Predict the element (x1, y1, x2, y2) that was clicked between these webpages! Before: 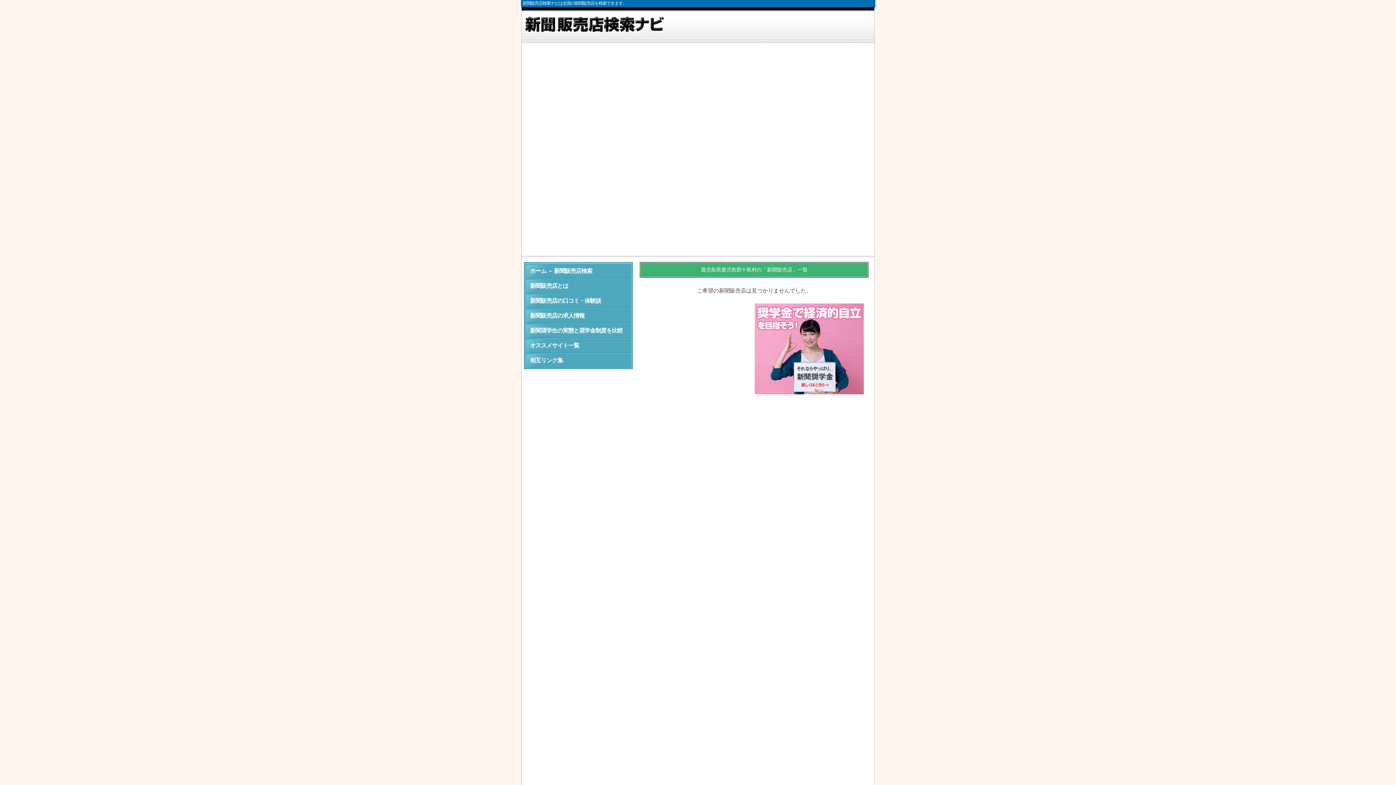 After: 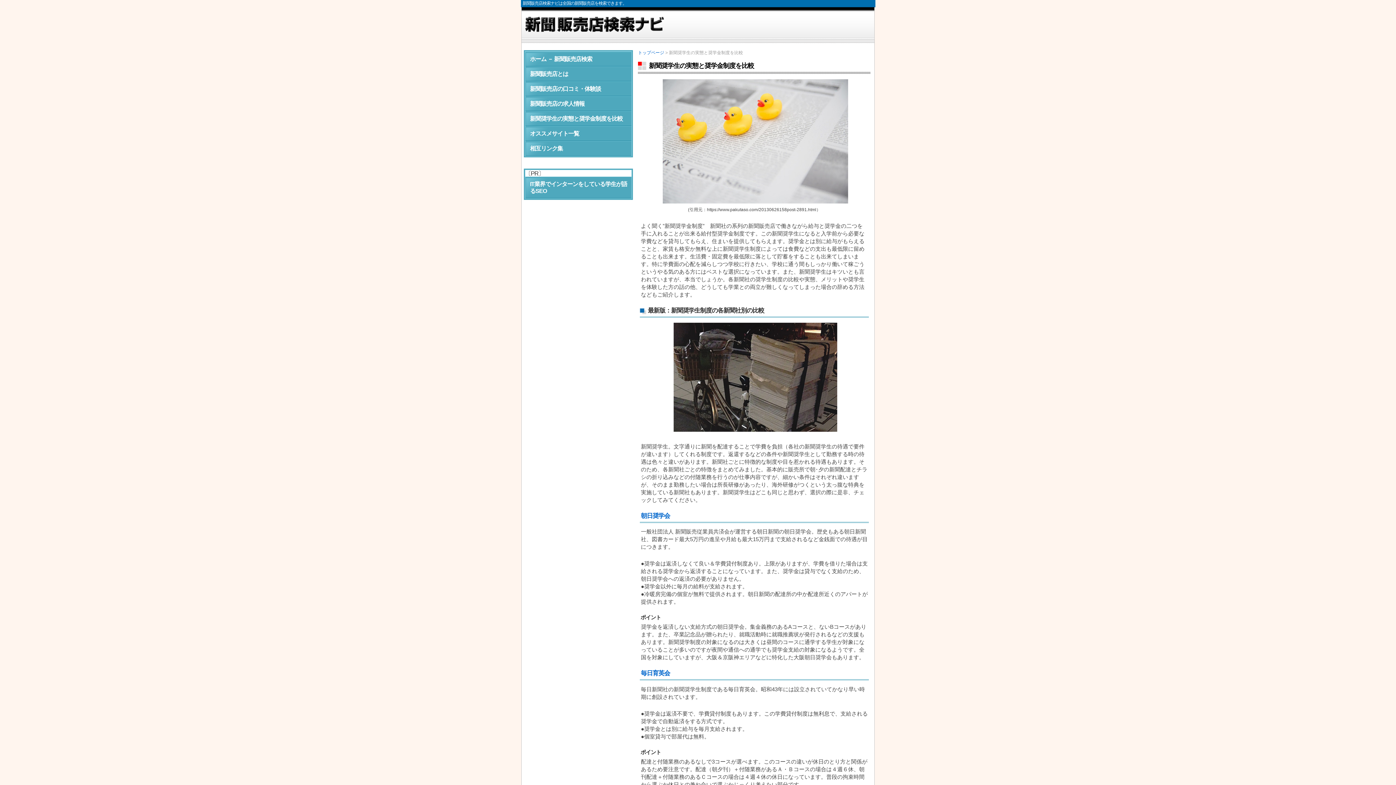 Action: label: 新聞奨学生の実態と奨学金制度を比較 bbox: (525, 323, 631, 338)